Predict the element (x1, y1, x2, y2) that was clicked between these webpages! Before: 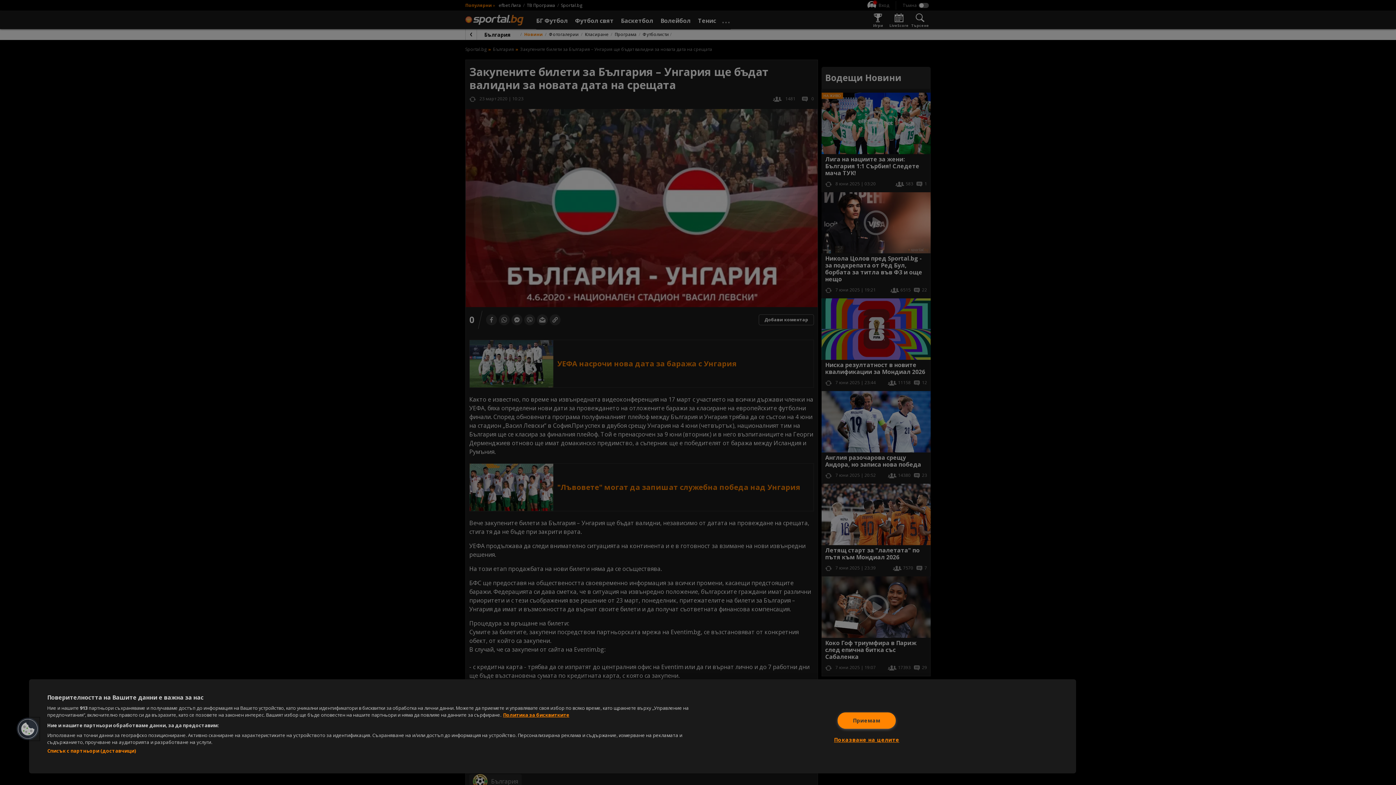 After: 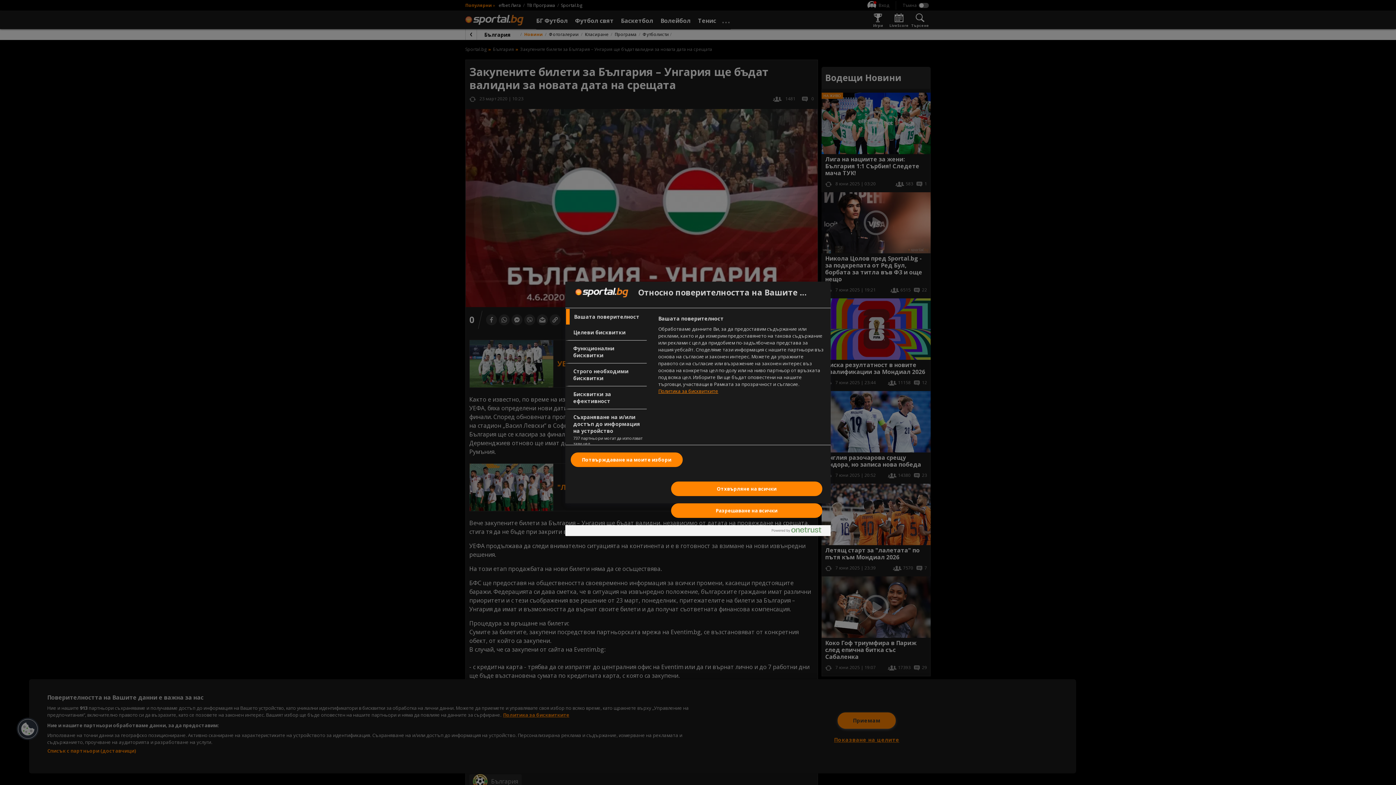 Action: label: Показване на целите bbox: (834, 732, 899, 748)